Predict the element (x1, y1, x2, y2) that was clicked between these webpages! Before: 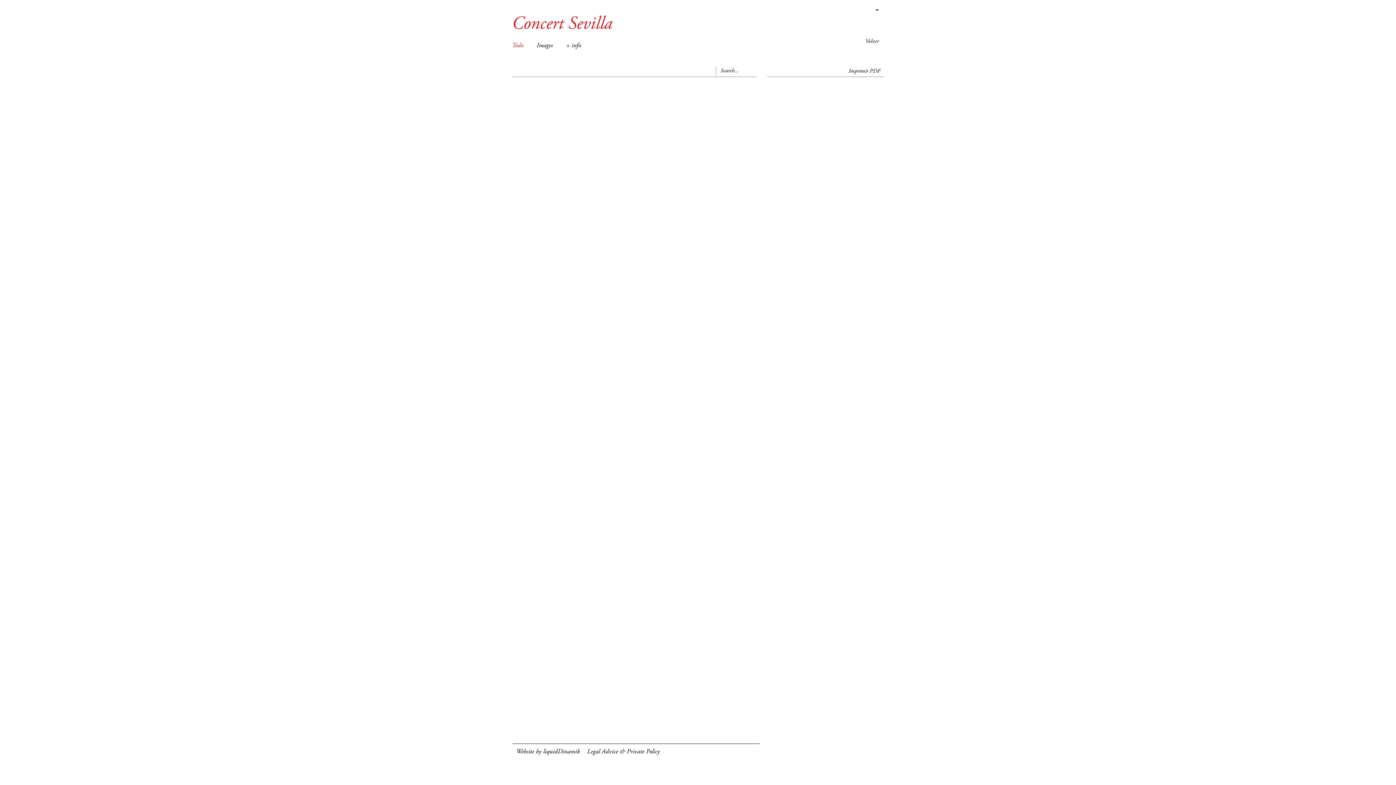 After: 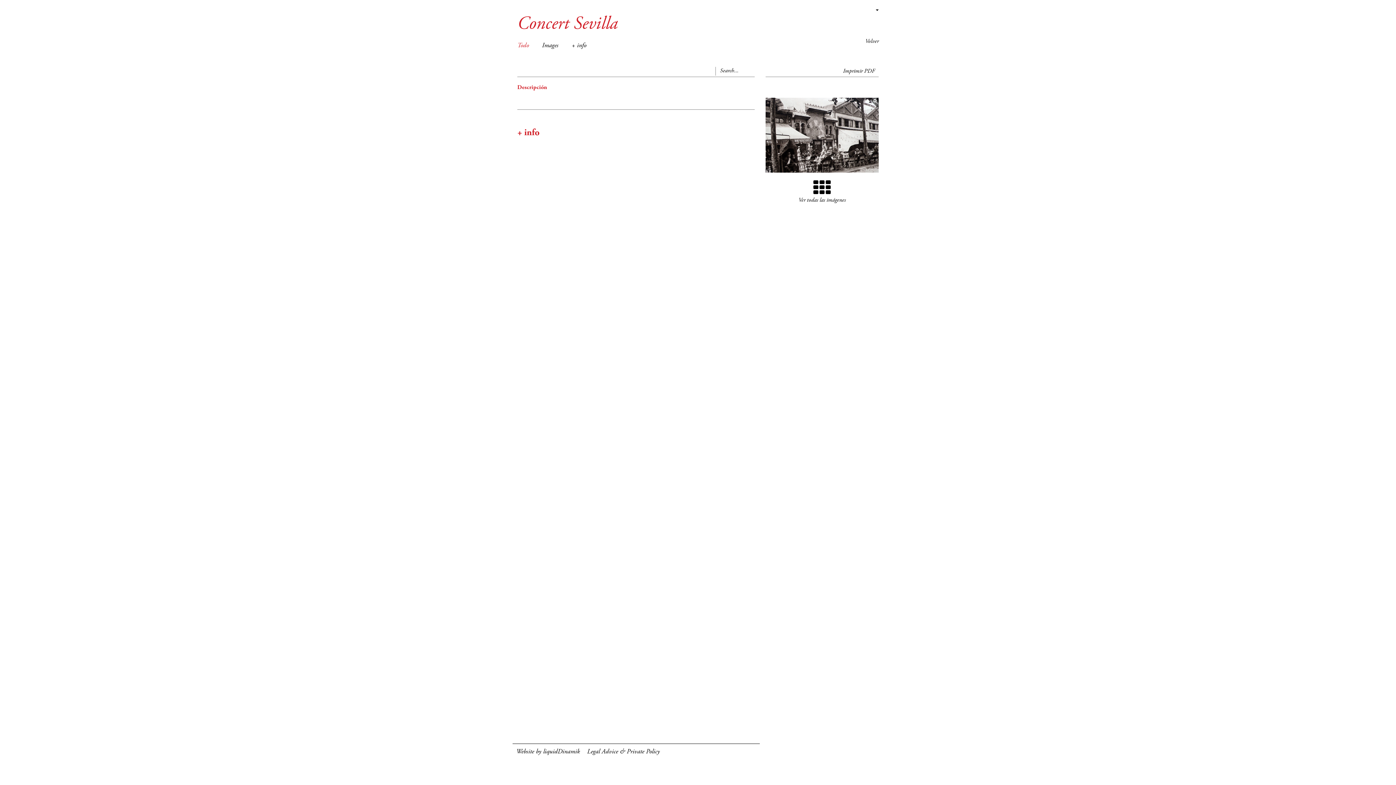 Action: bbox: (512, 38, 536, 53) label: Todo